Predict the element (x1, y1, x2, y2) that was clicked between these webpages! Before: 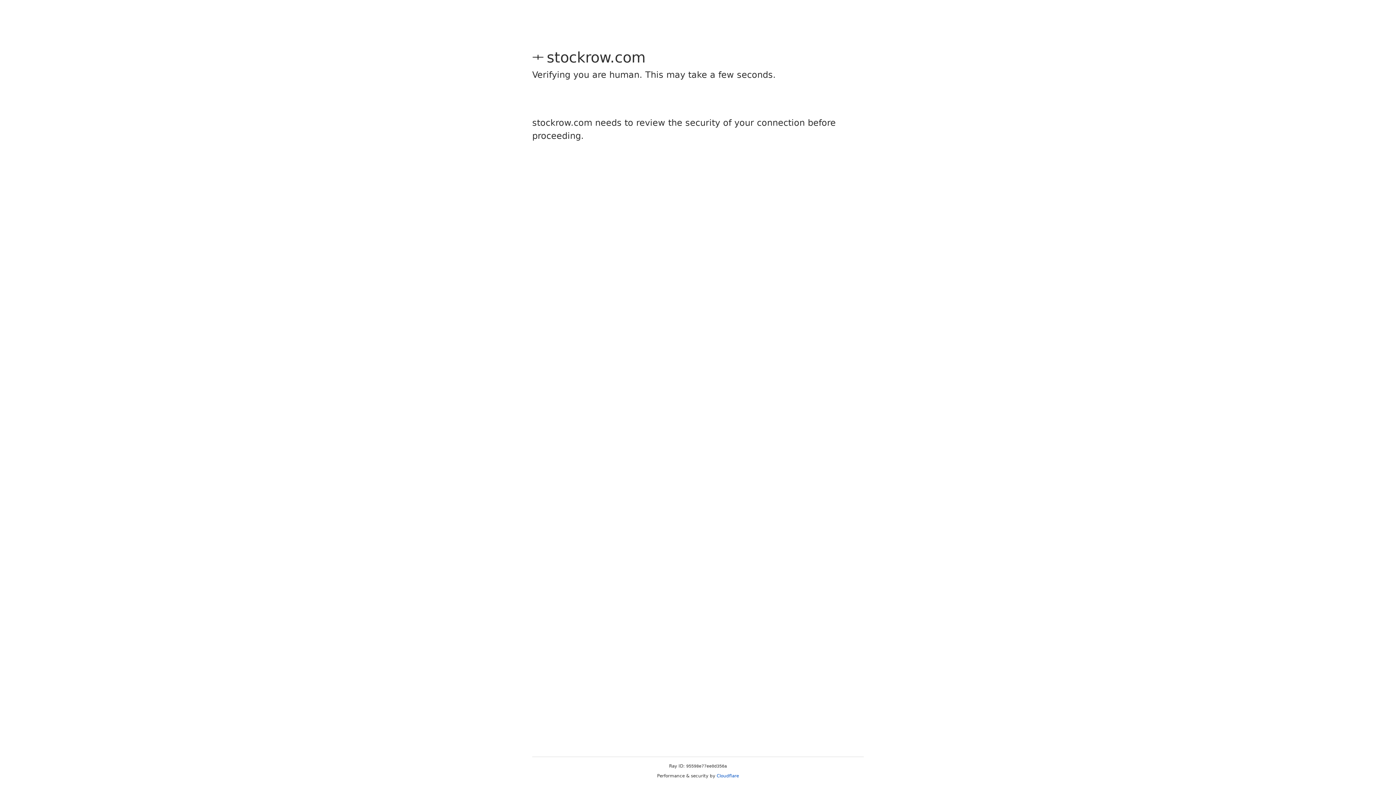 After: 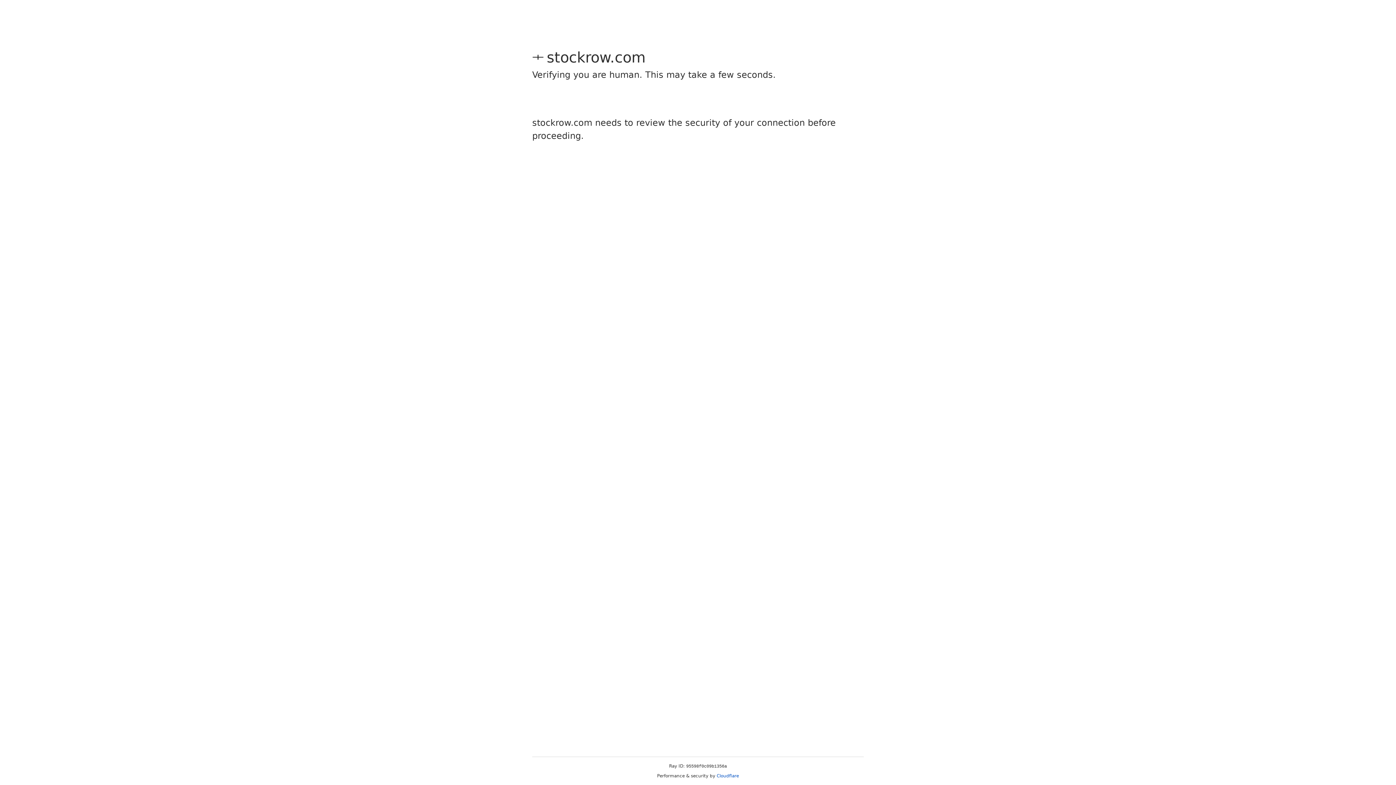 Action: label: Cloudflare bbox: (716, 773, 739, 778)